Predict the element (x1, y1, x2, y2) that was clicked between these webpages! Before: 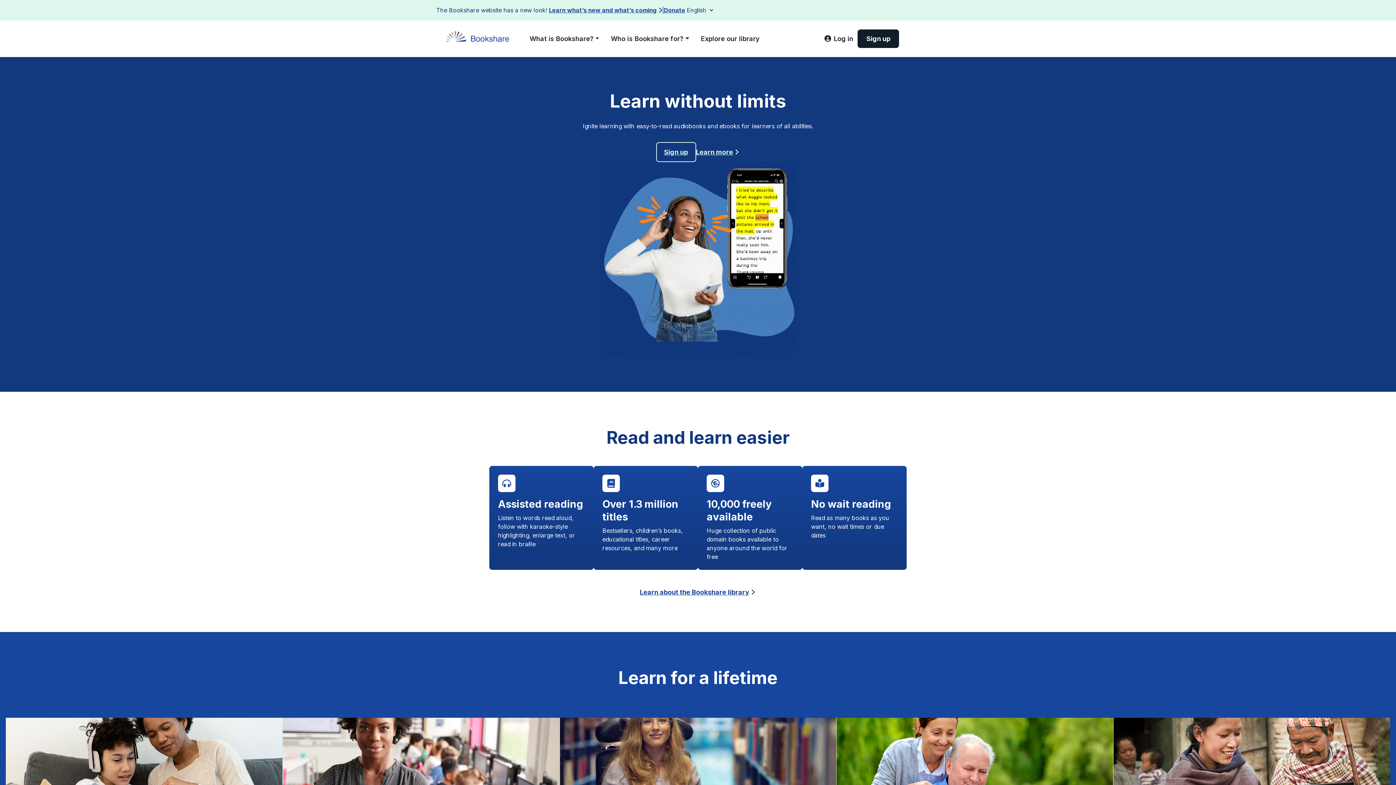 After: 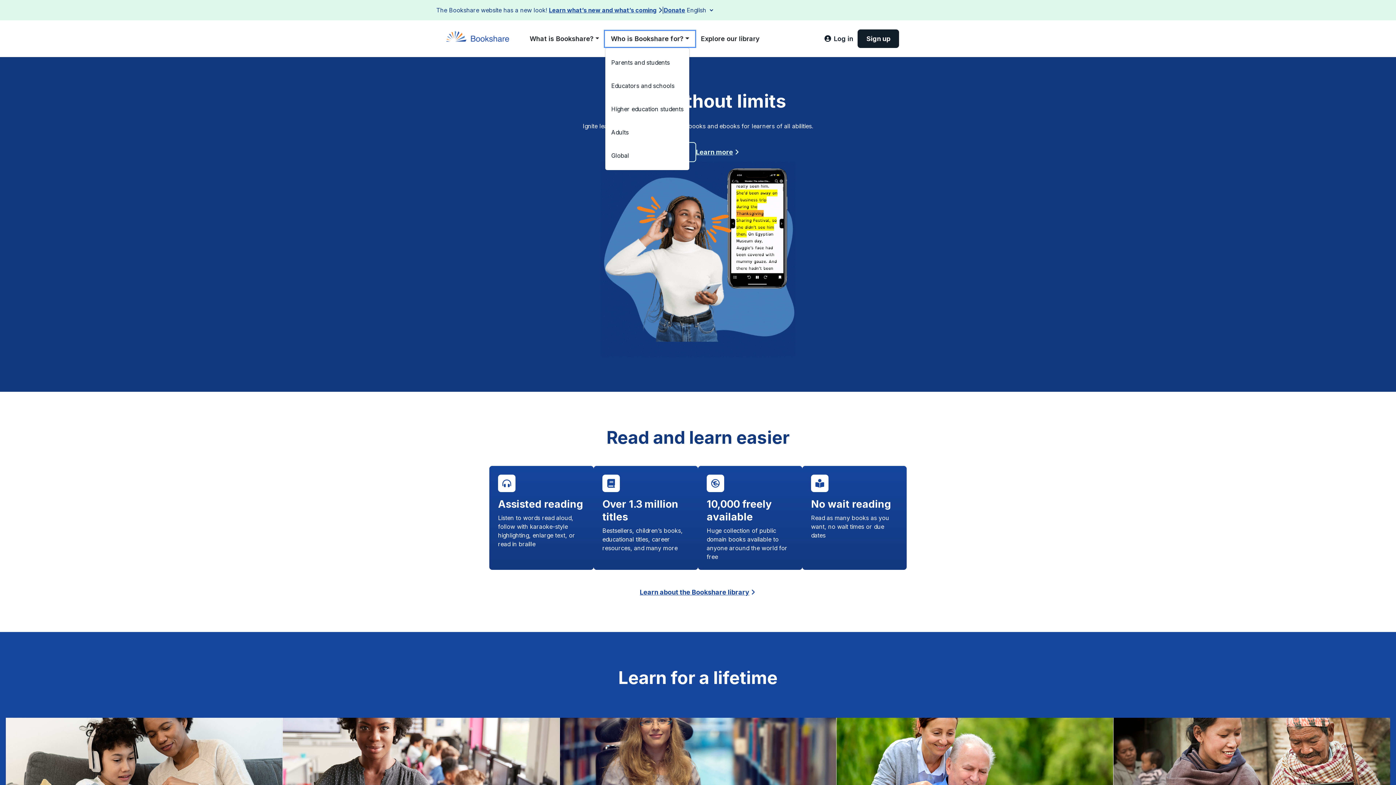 Action: bbox: (605, 30, 695, 46) label: Who is Bookshare for?